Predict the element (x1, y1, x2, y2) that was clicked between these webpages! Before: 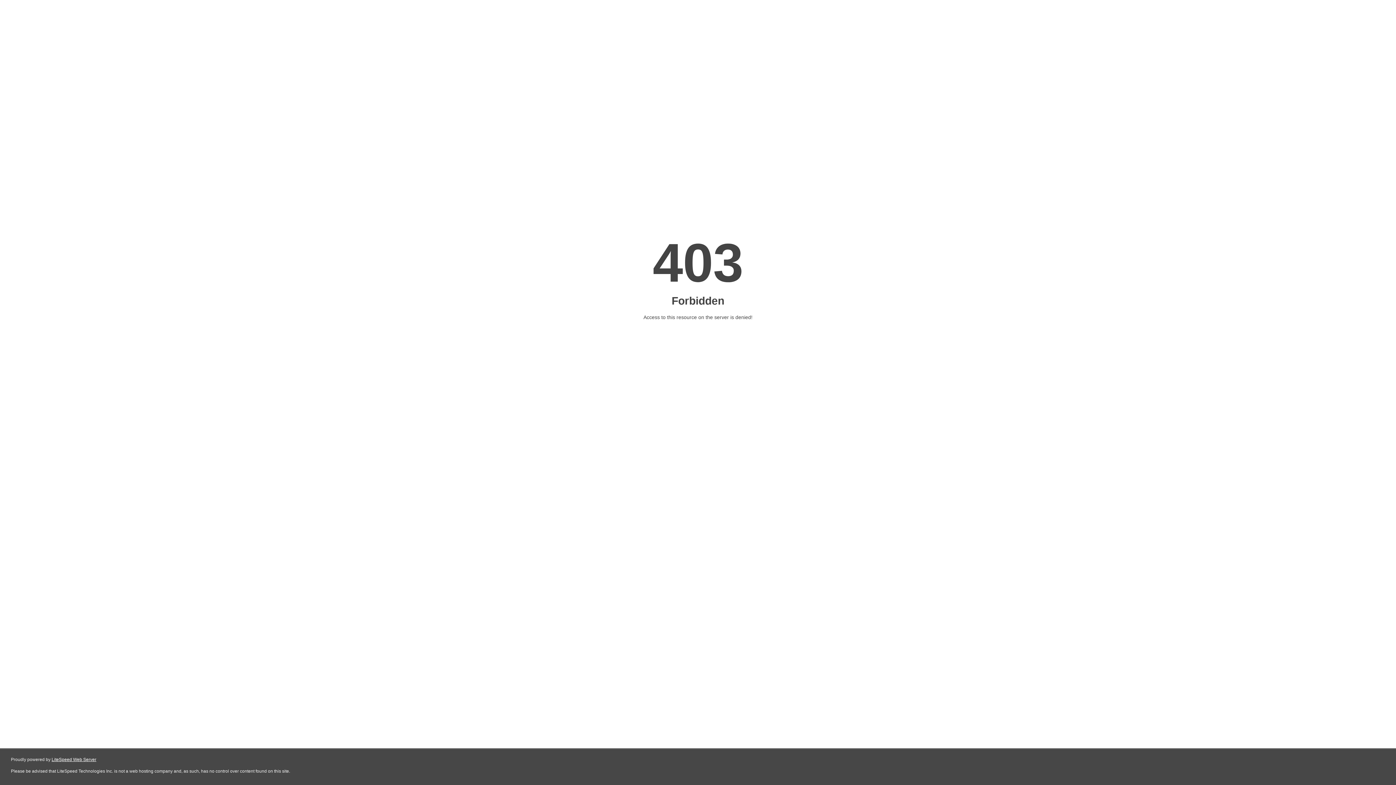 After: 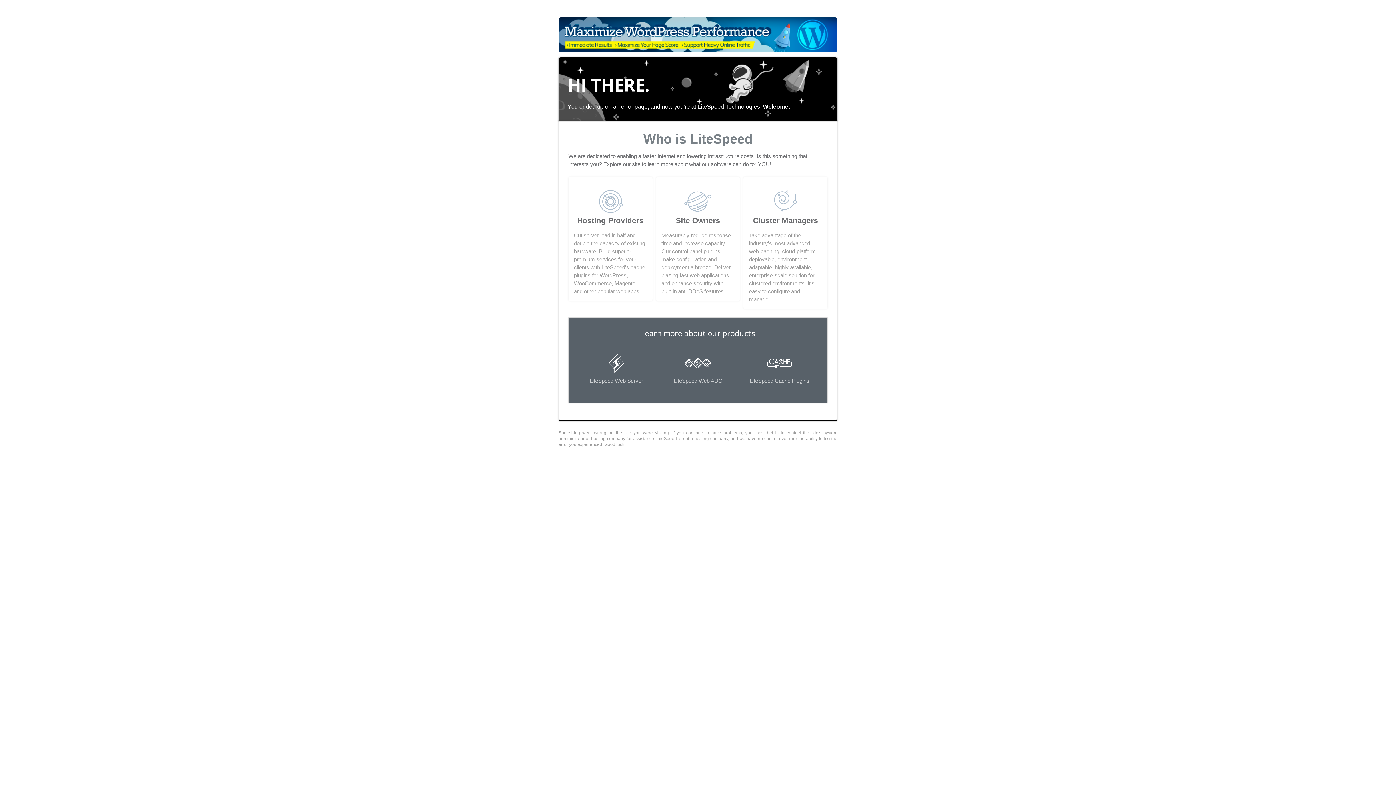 Action: label: LiteSpeed Web Server bbox: (51, 757, 96, 762)